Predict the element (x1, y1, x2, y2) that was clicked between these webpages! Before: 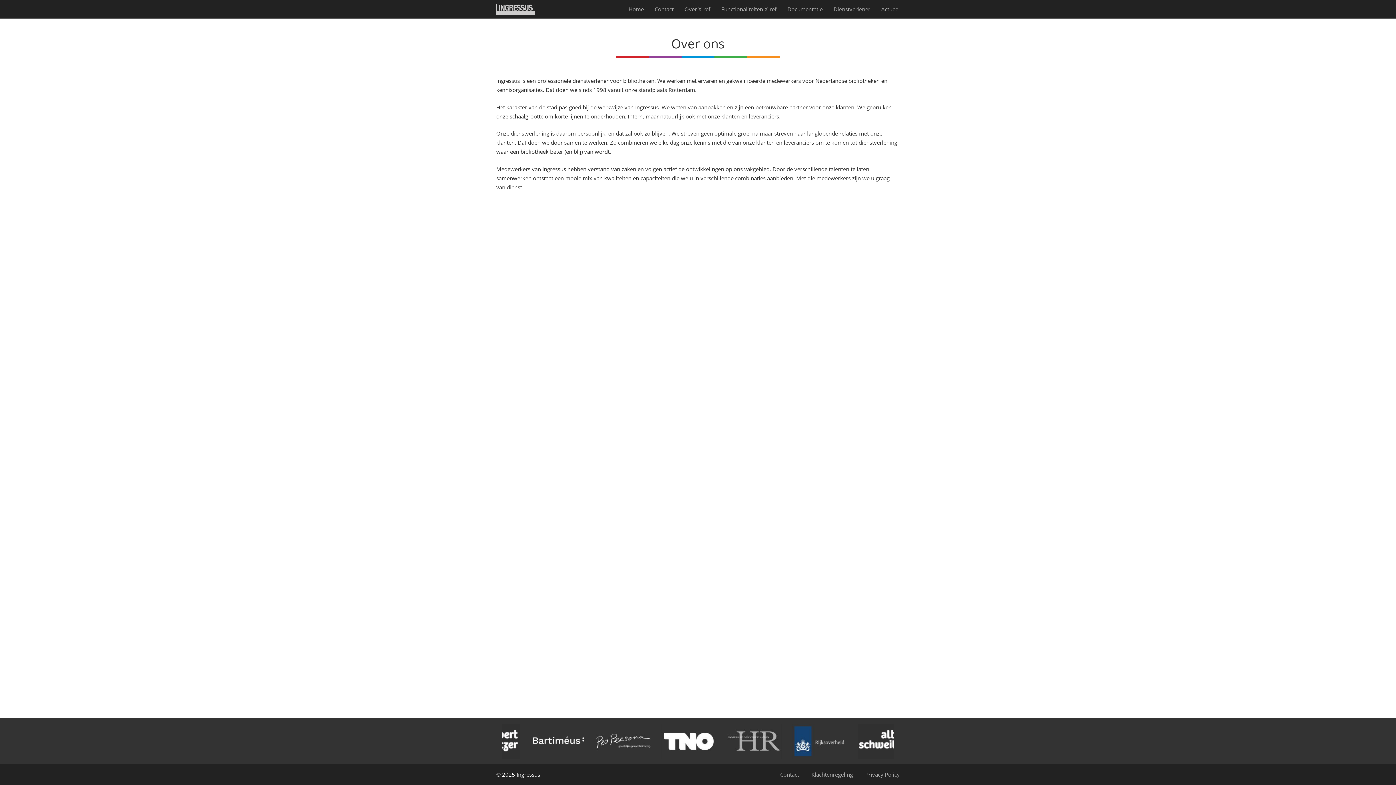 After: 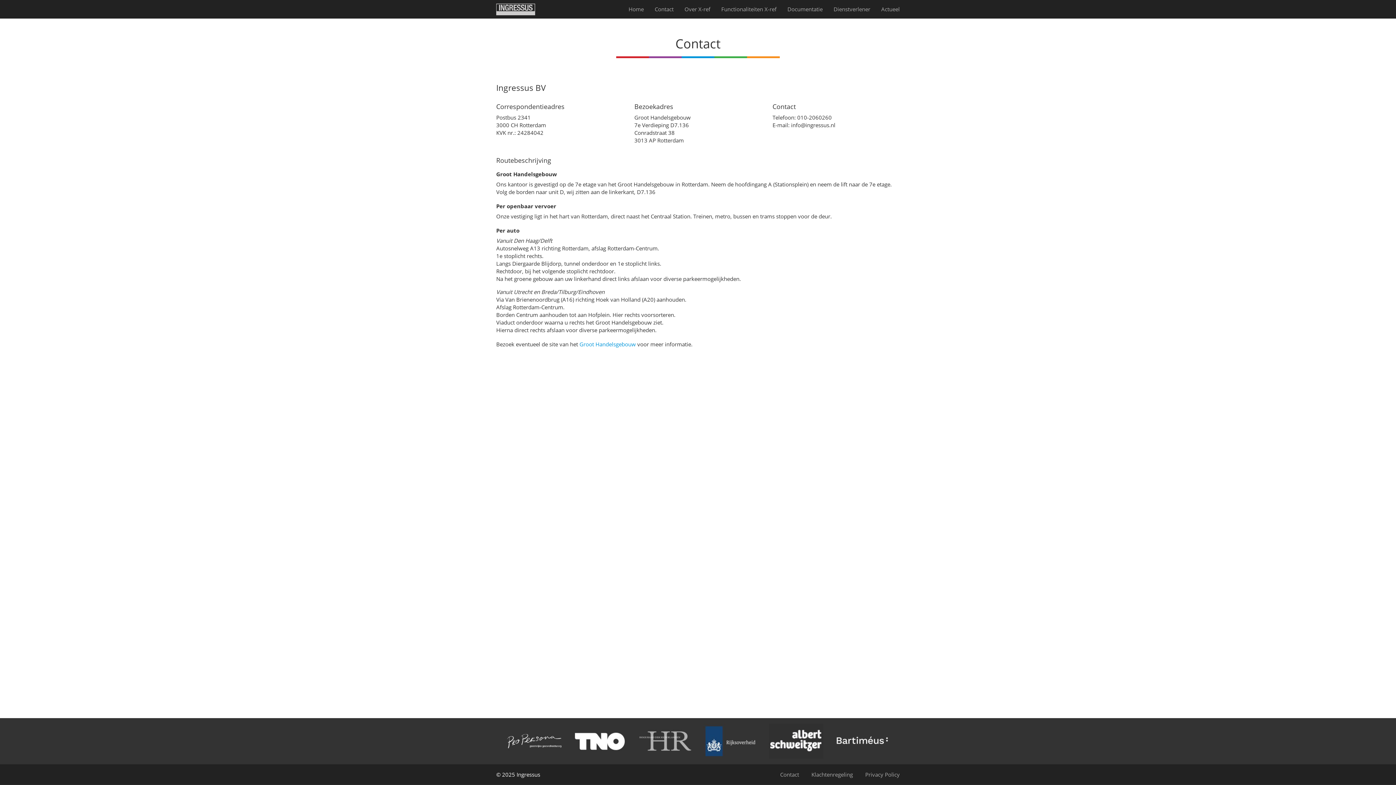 Action: bbox: (780, 771, 799, 778) label: Contact